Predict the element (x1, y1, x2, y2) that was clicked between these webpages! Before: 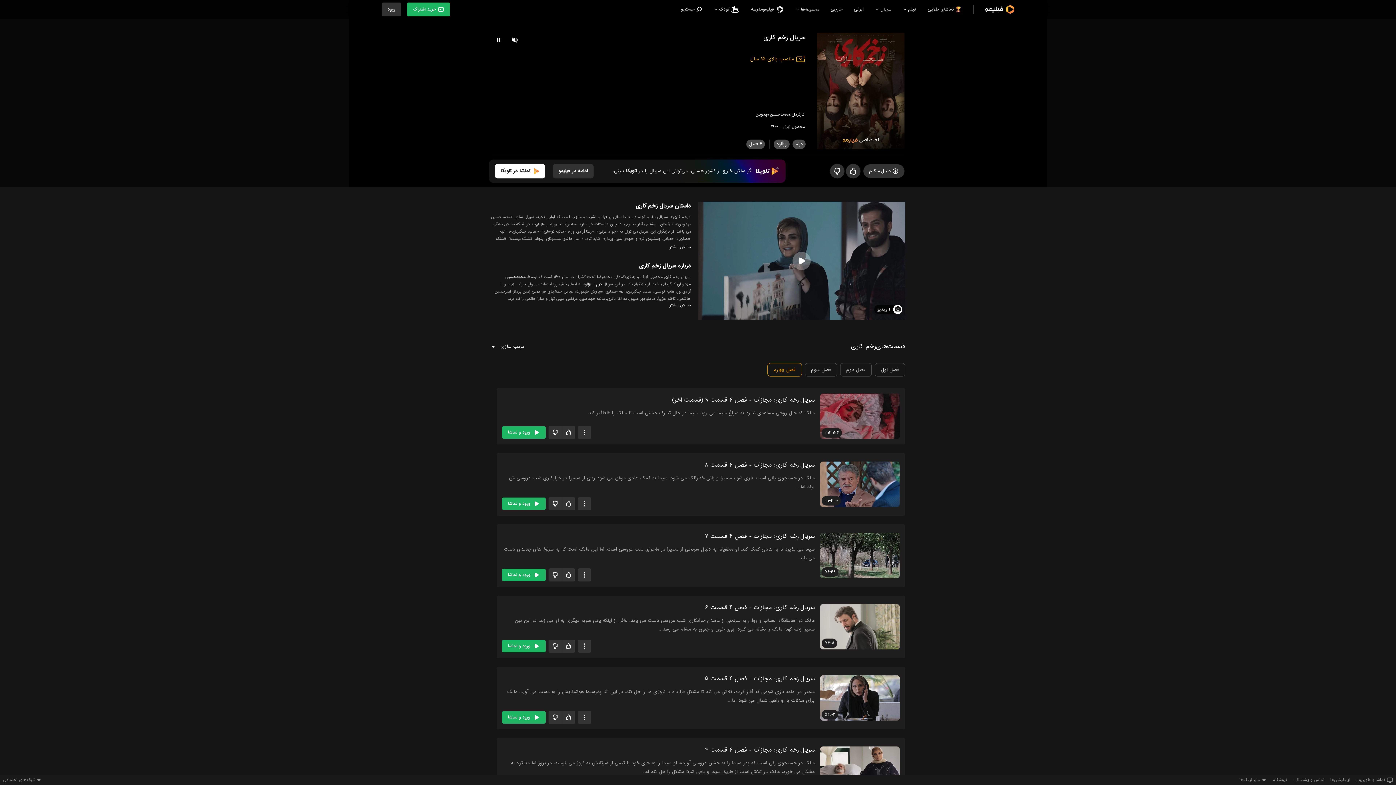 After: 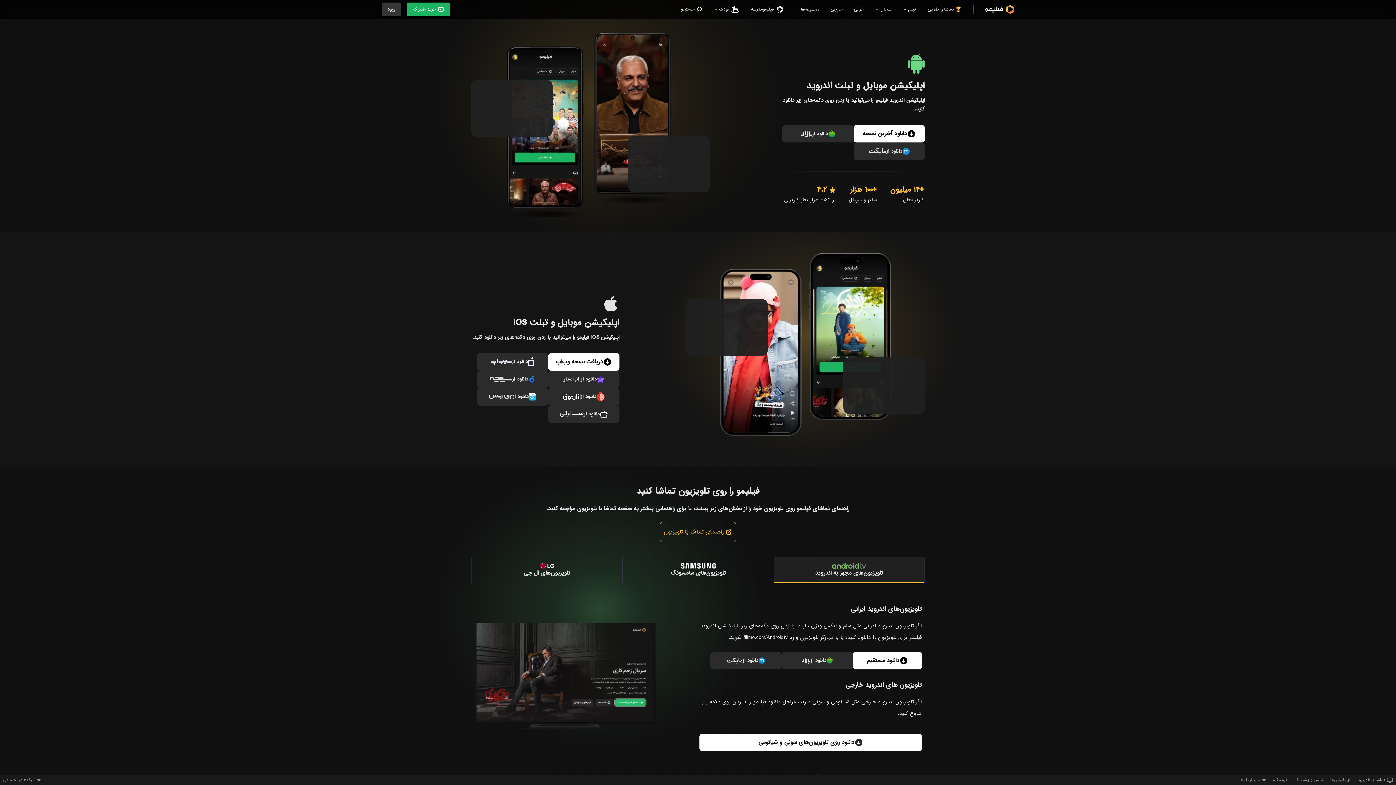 Action: label: اپلیکیشن‌ها bbox: (1327, 775, 1353, 785)